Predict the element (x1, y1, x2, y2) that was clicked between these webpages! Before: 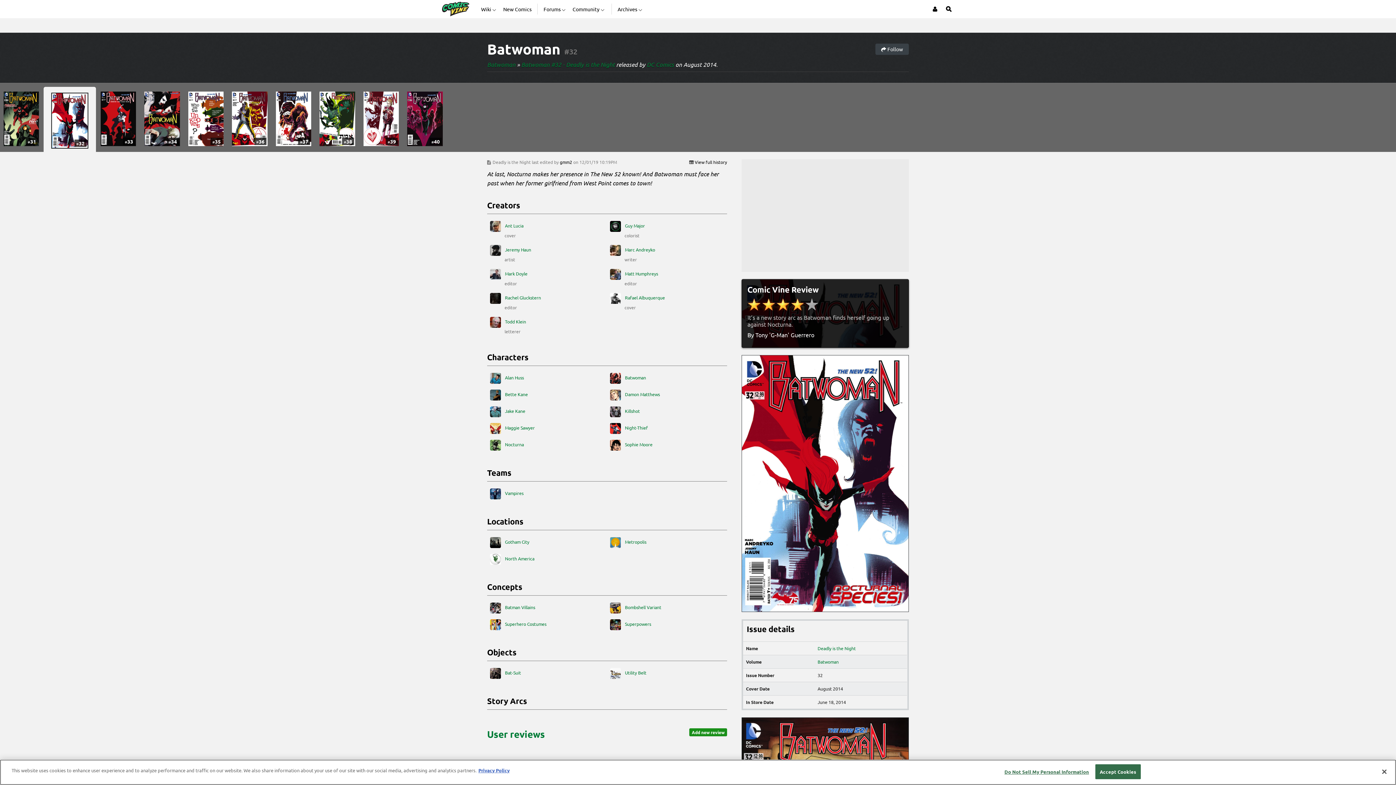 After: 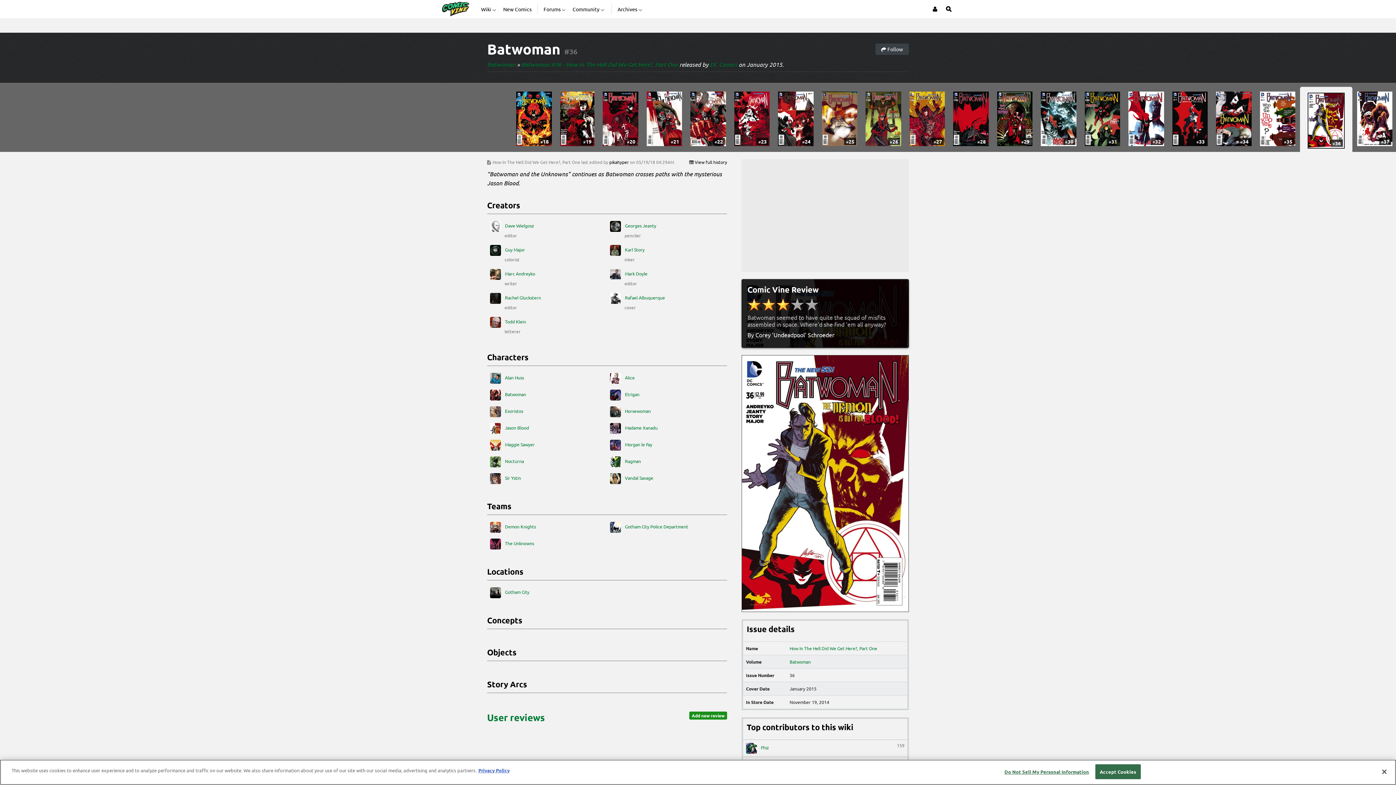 Action: label: #36 bbox: (232, 91, 267, 146)